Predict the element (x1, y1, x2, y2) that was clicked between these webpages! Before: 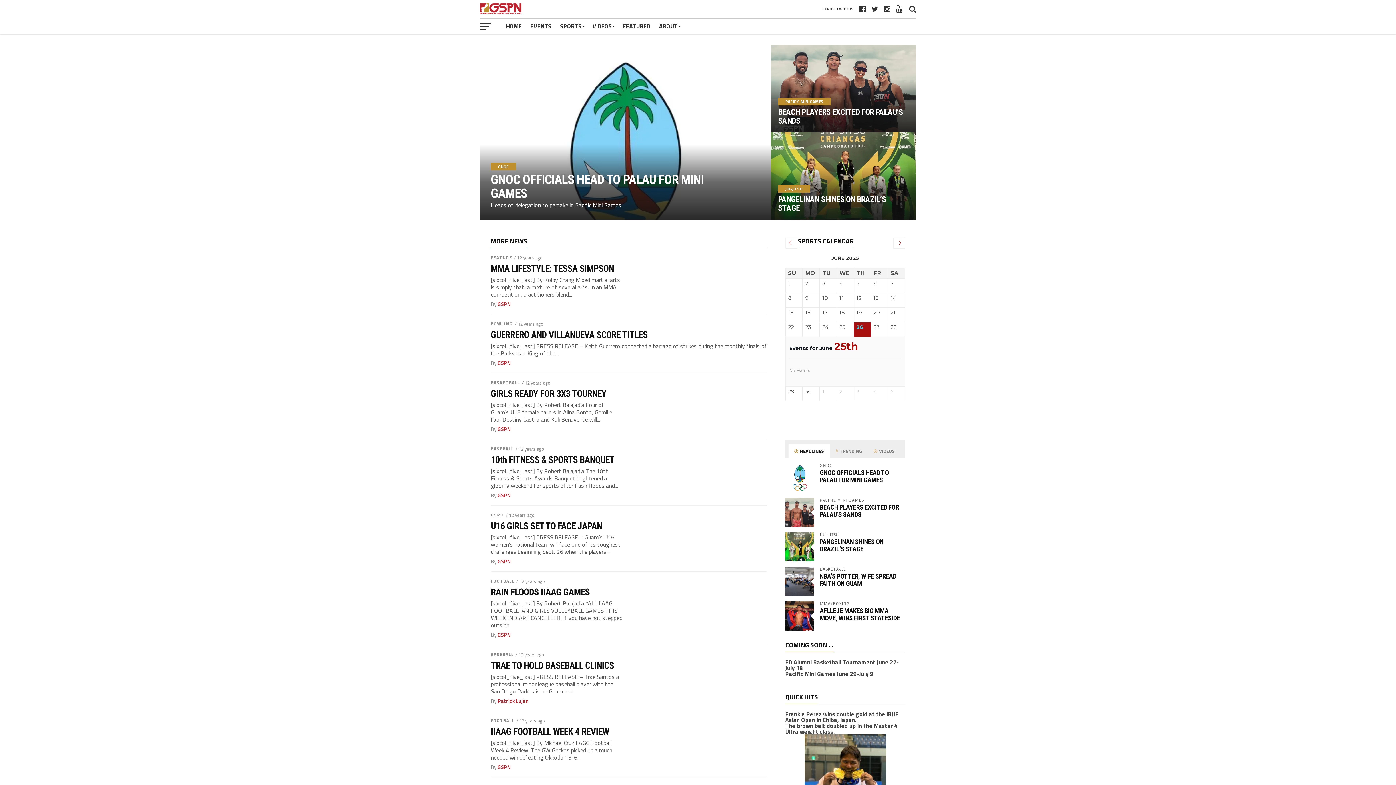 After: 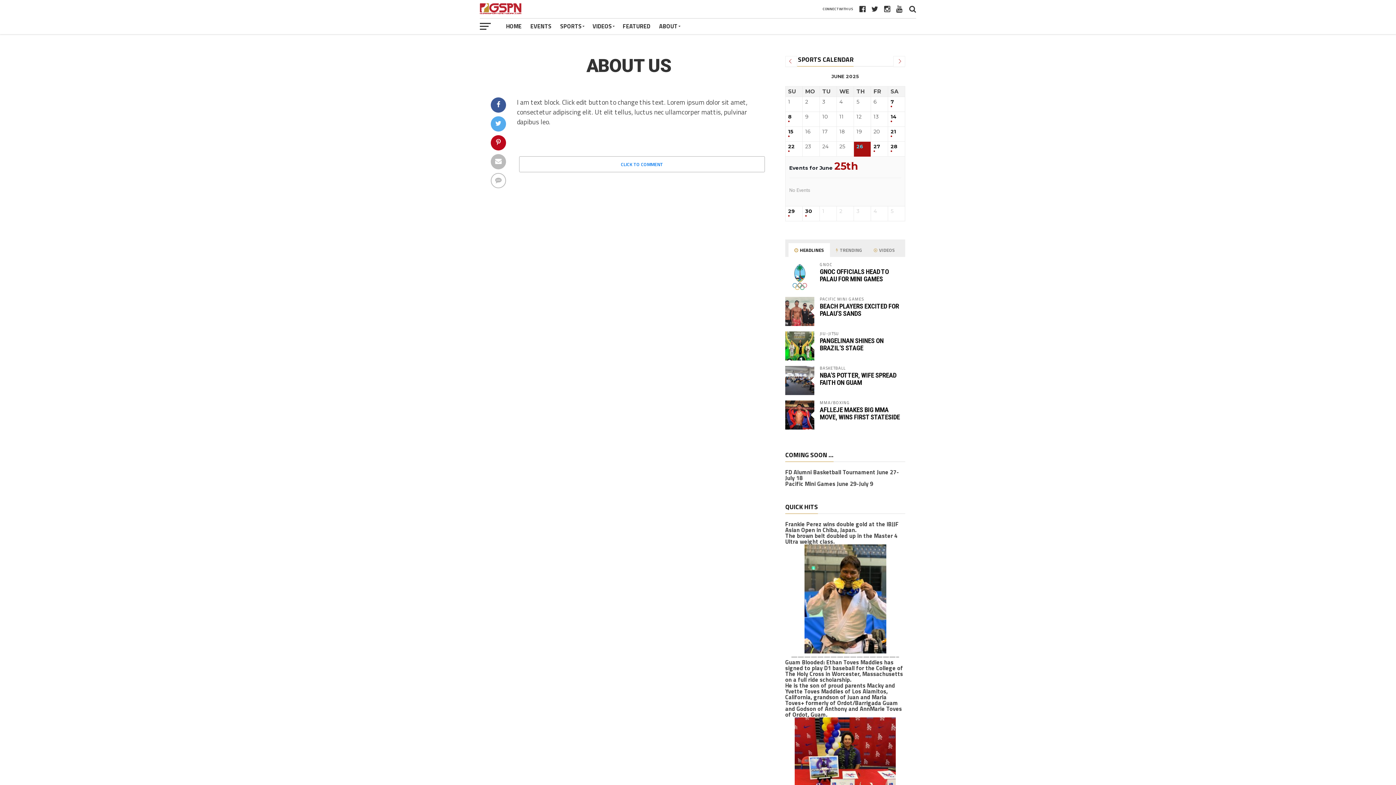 Action: bbox: (654, 18, 684, 34) label: ABOUT